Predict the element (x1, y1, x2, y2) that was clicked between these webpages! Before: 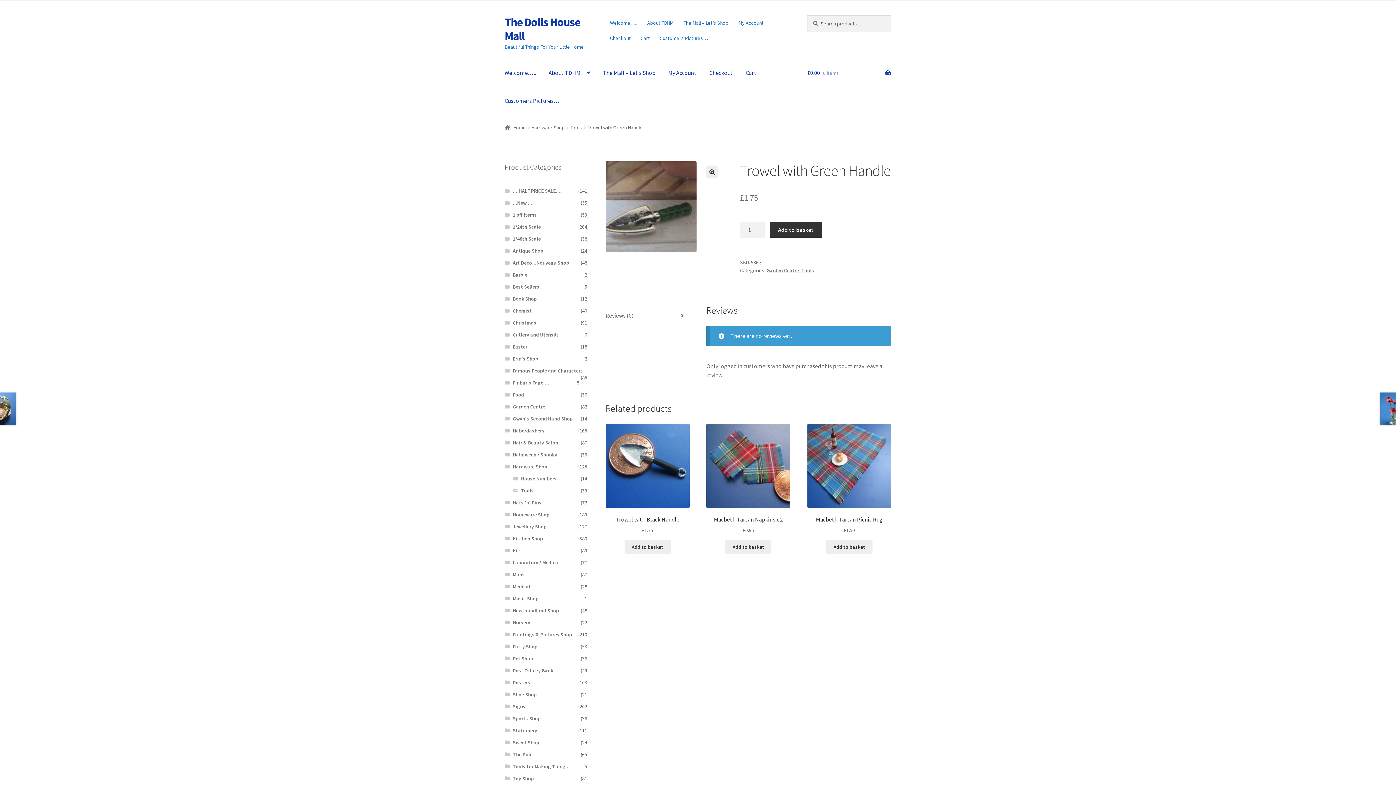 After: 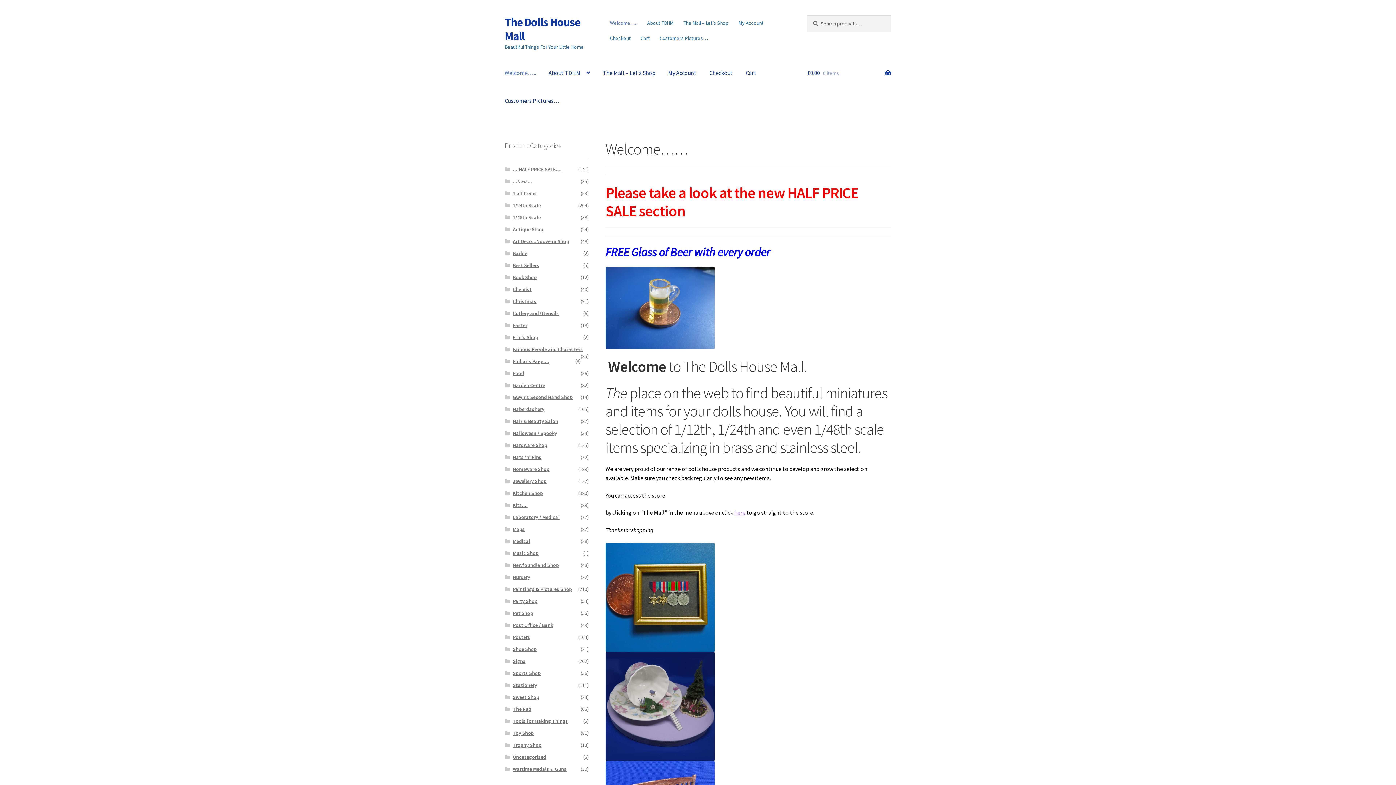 Action: bbox: (504, 14, 580, 43) label: The Dolls House Mall